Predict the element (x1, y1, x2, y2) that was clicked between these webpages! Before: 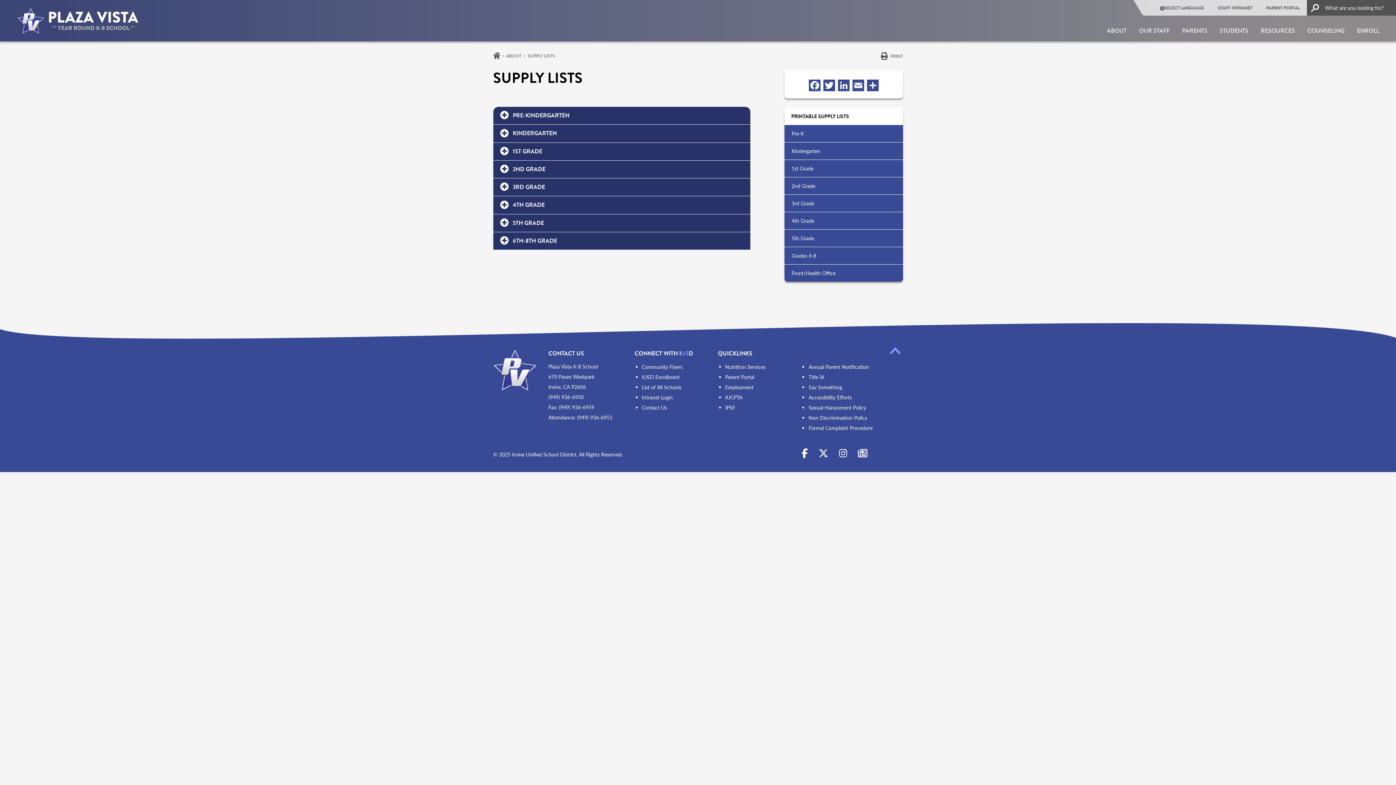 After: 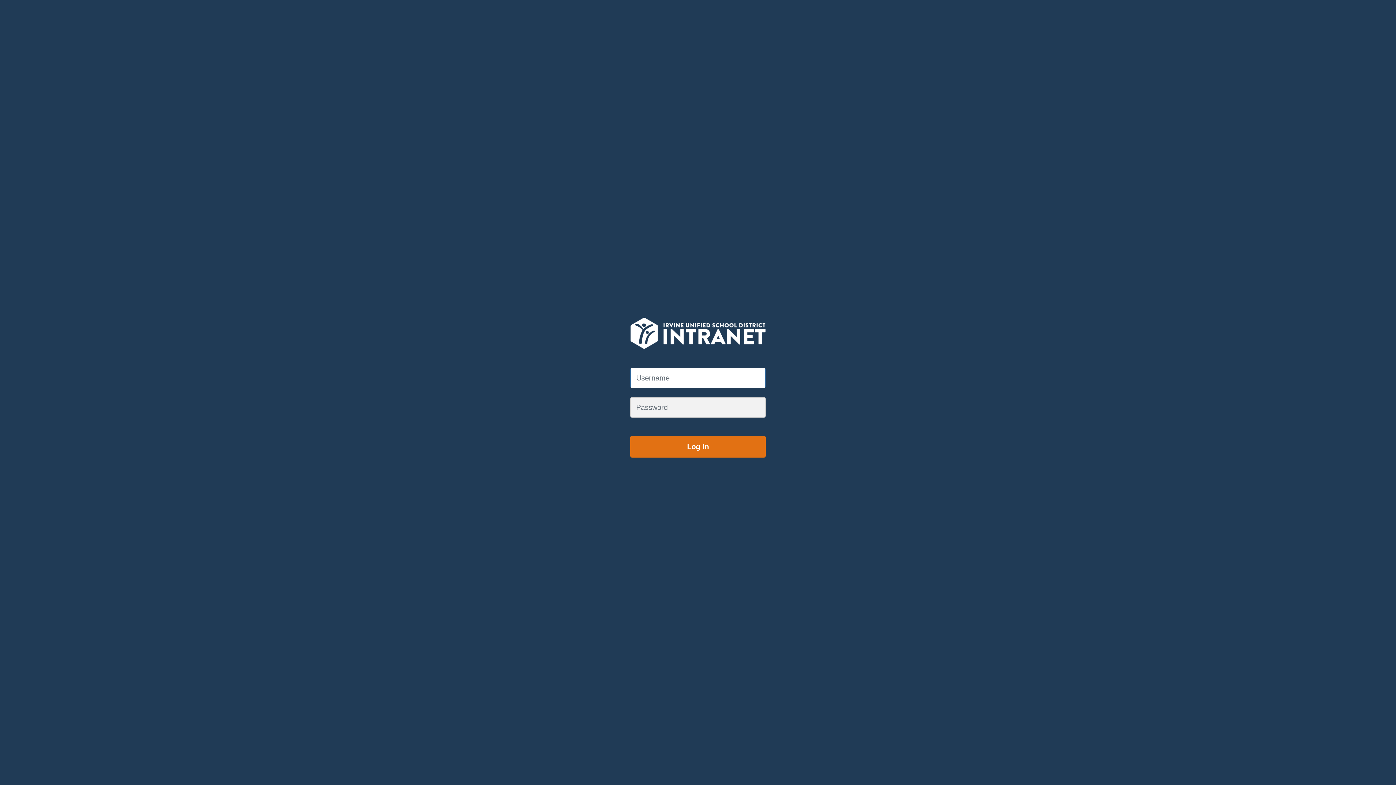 Action: bbox: (642, 394, 703, 401) label: Intranet Login